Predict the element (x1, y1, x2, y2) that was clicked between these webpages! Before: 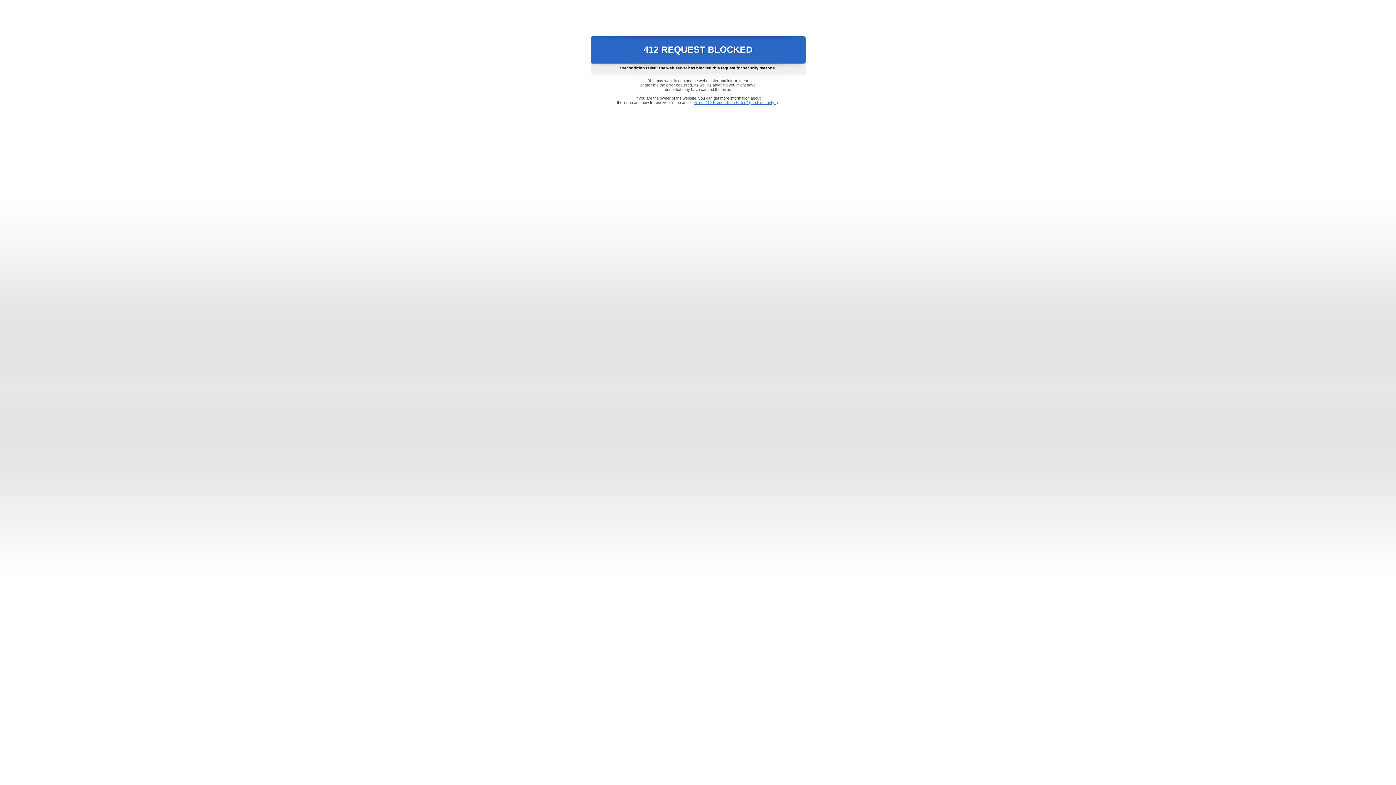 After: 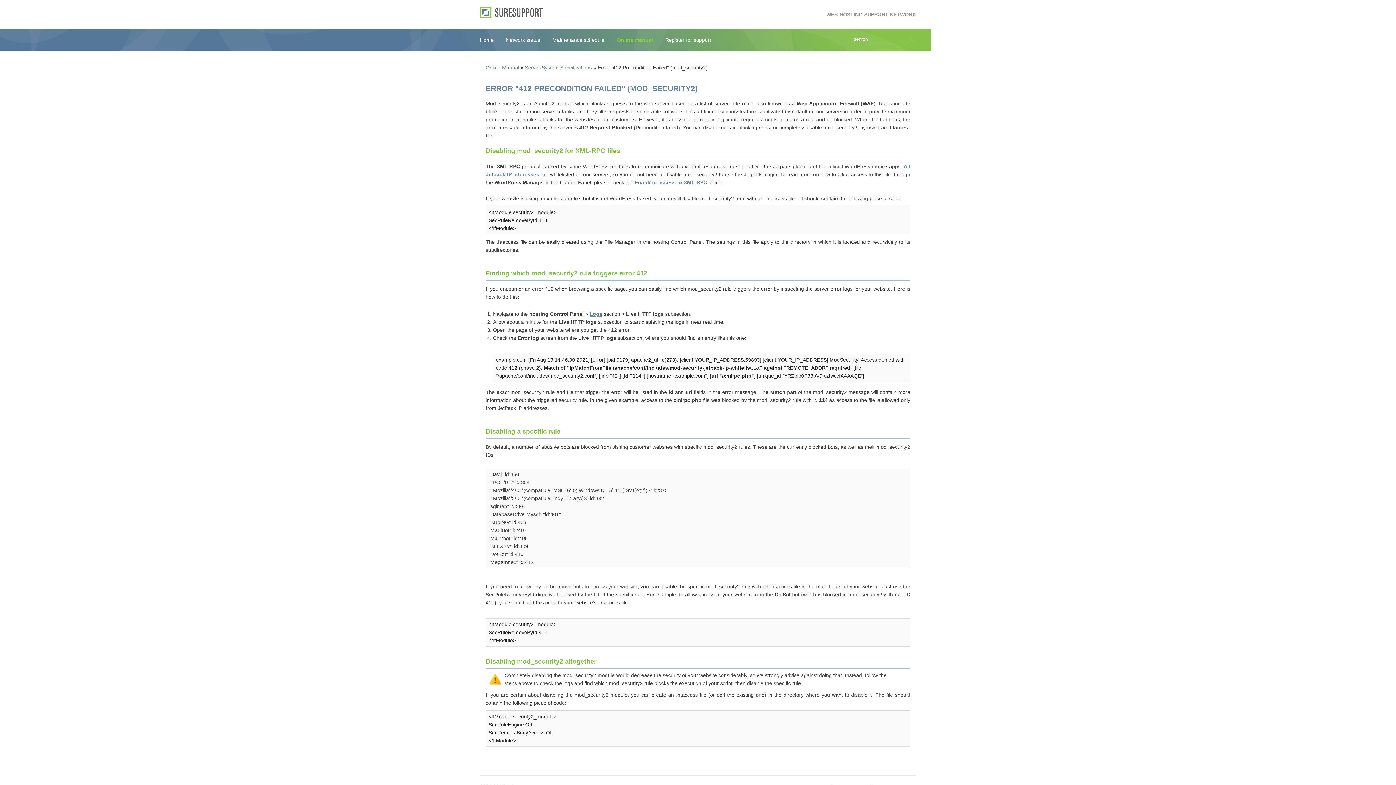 Action: label: Error "412 Precondition Failed" (mod_security2) bbox: (693, 100, 778, 104)